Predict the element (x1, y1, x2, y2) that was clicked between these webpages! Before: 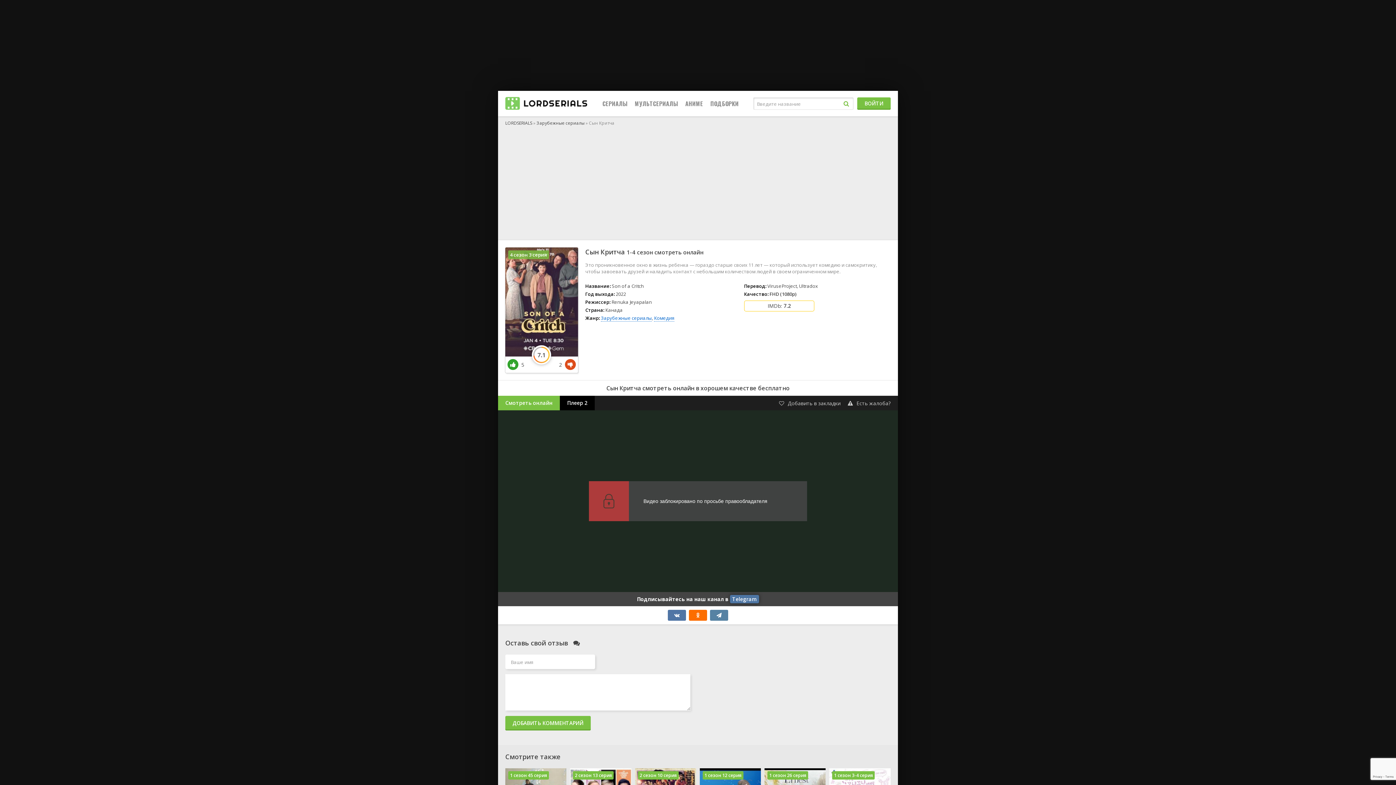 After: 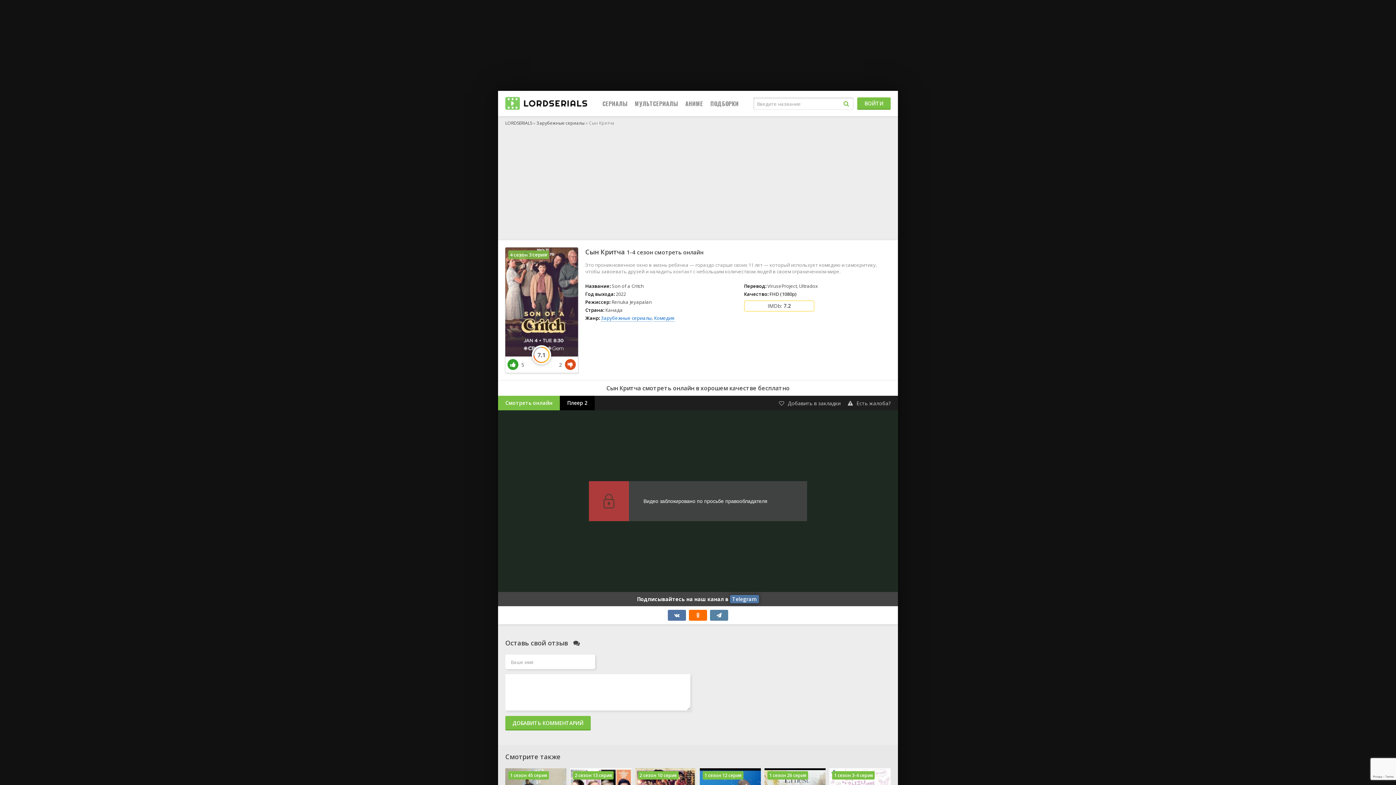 Action: bbox: (839, 96, 853, 110)